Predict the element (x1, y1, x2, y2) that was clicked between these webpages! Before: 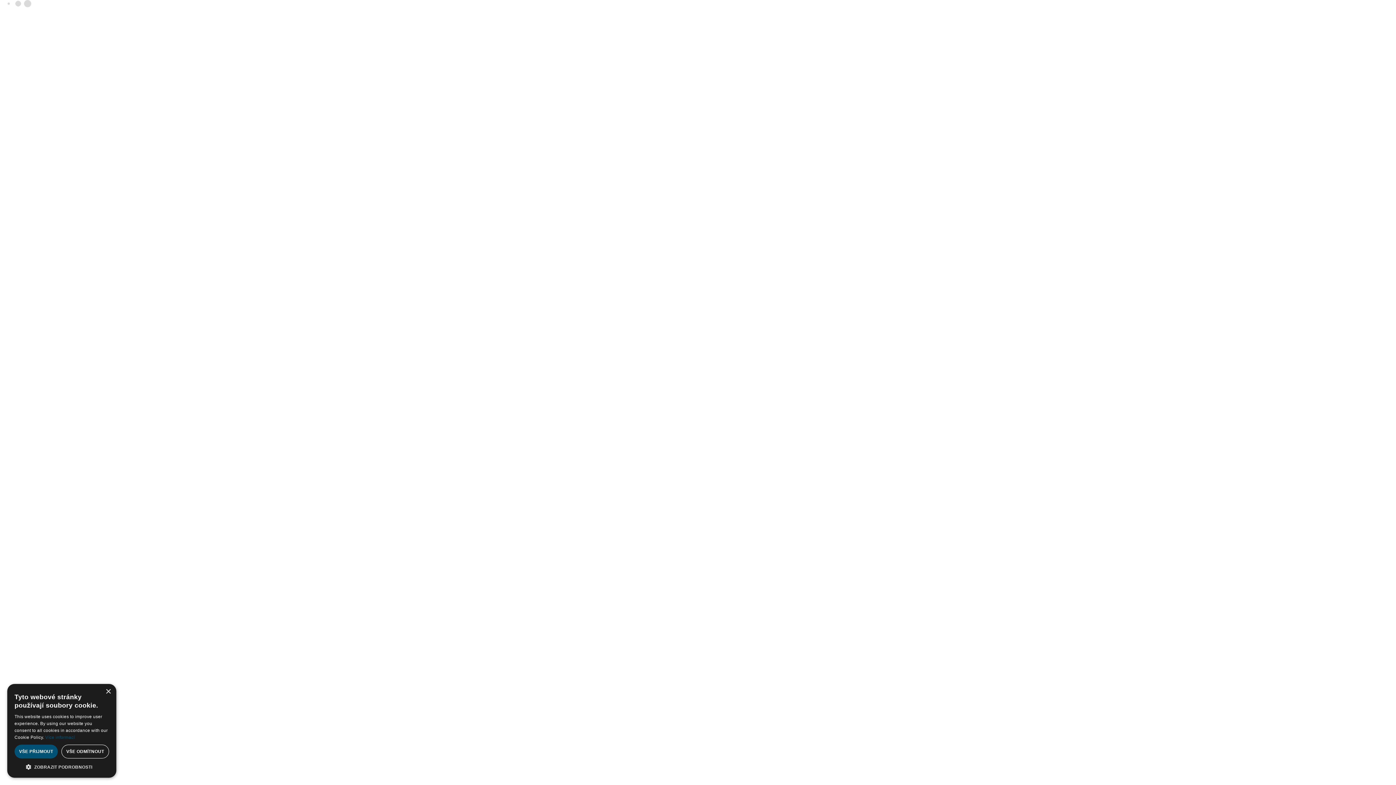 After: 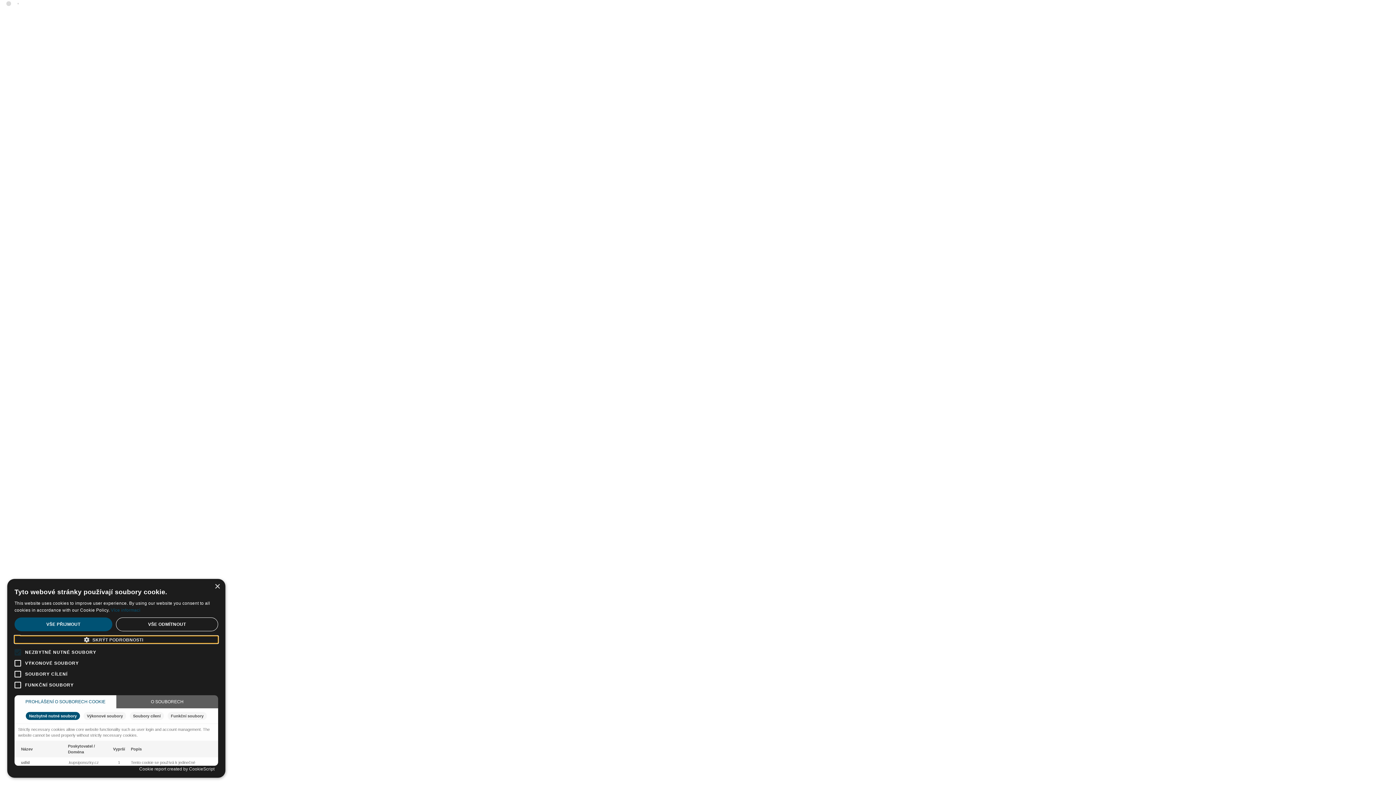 Action: label:  ZOBRAZIT PODROBNOSTI bbox: (14, 763, 109, 770)